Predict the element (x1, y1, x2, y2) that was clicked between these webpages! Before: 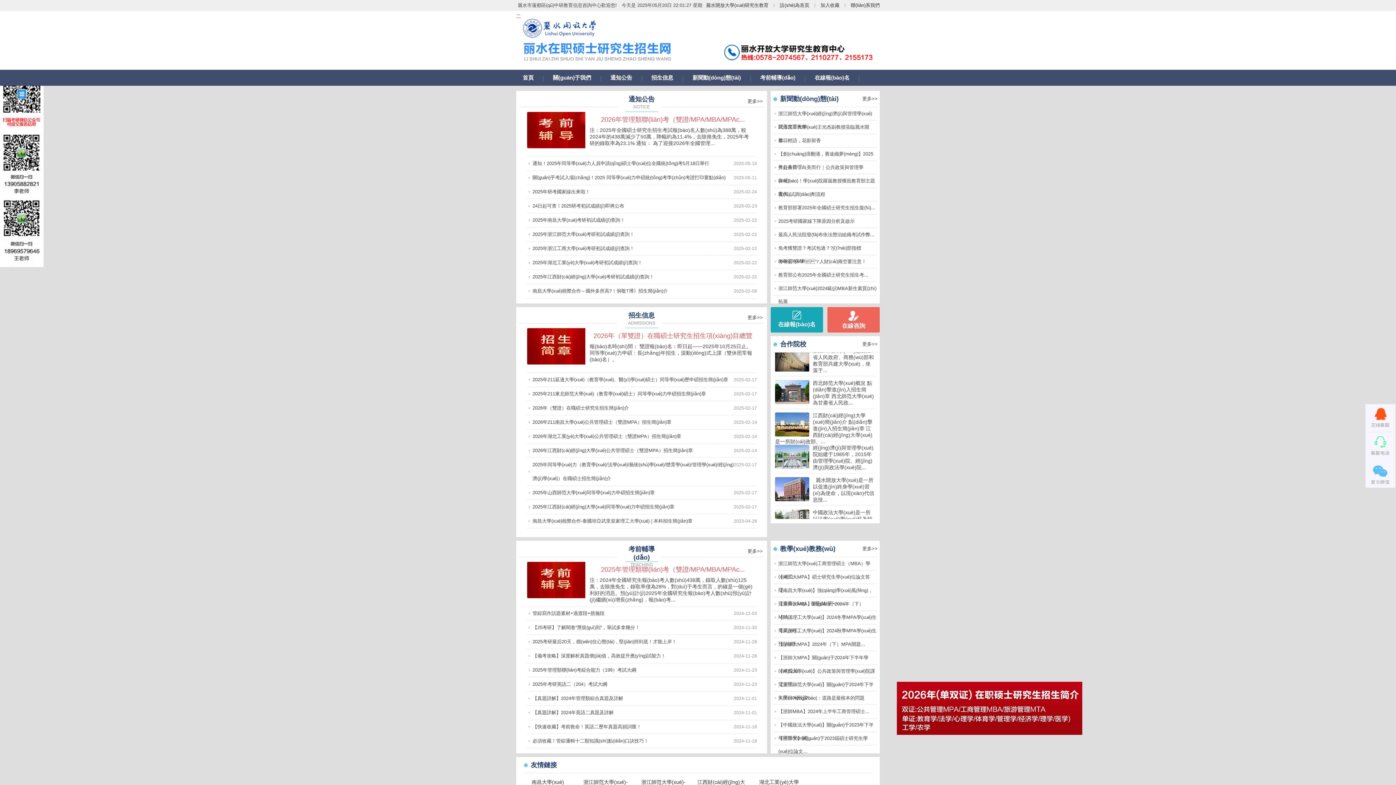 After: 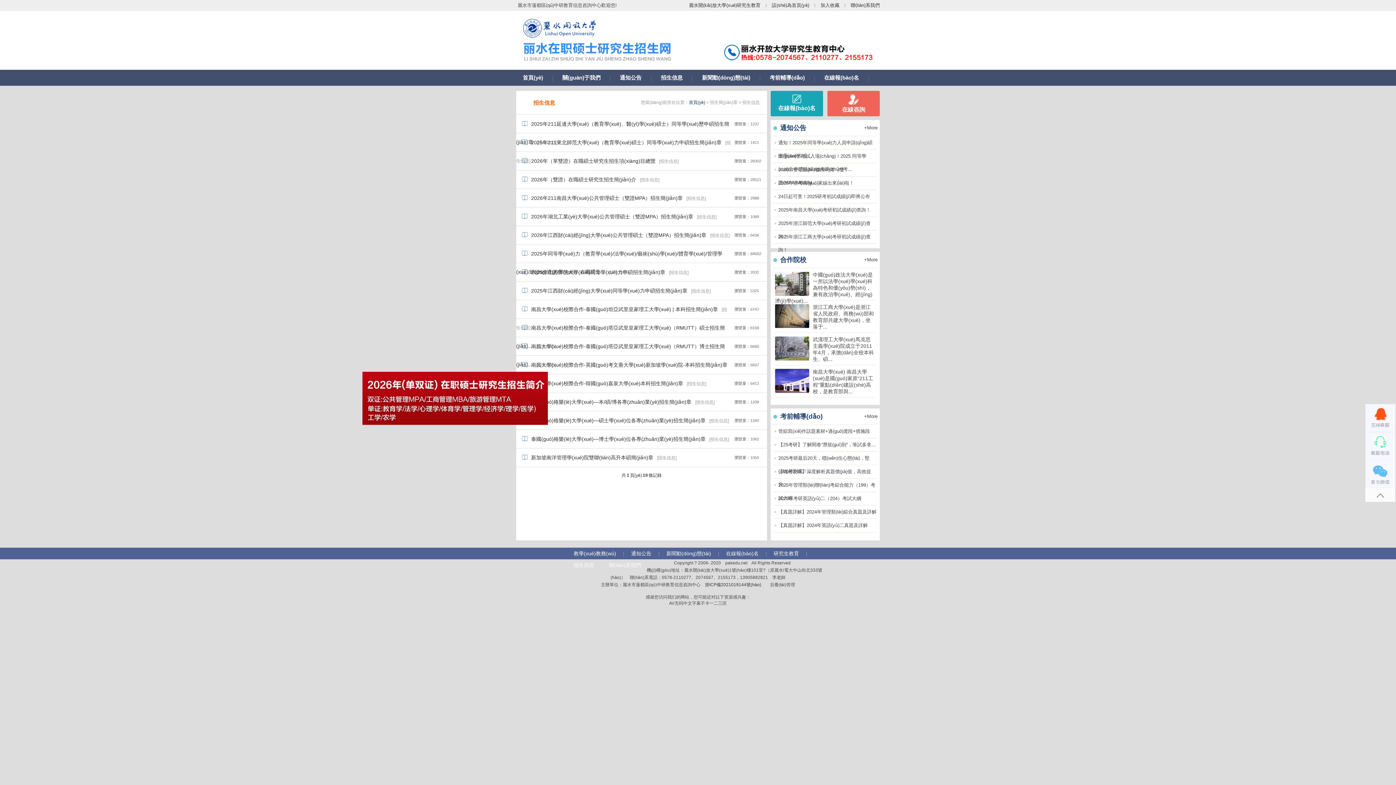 Action: label: 新聞動(dòng)態(tài) bbox: (686, 69, 747, 85)